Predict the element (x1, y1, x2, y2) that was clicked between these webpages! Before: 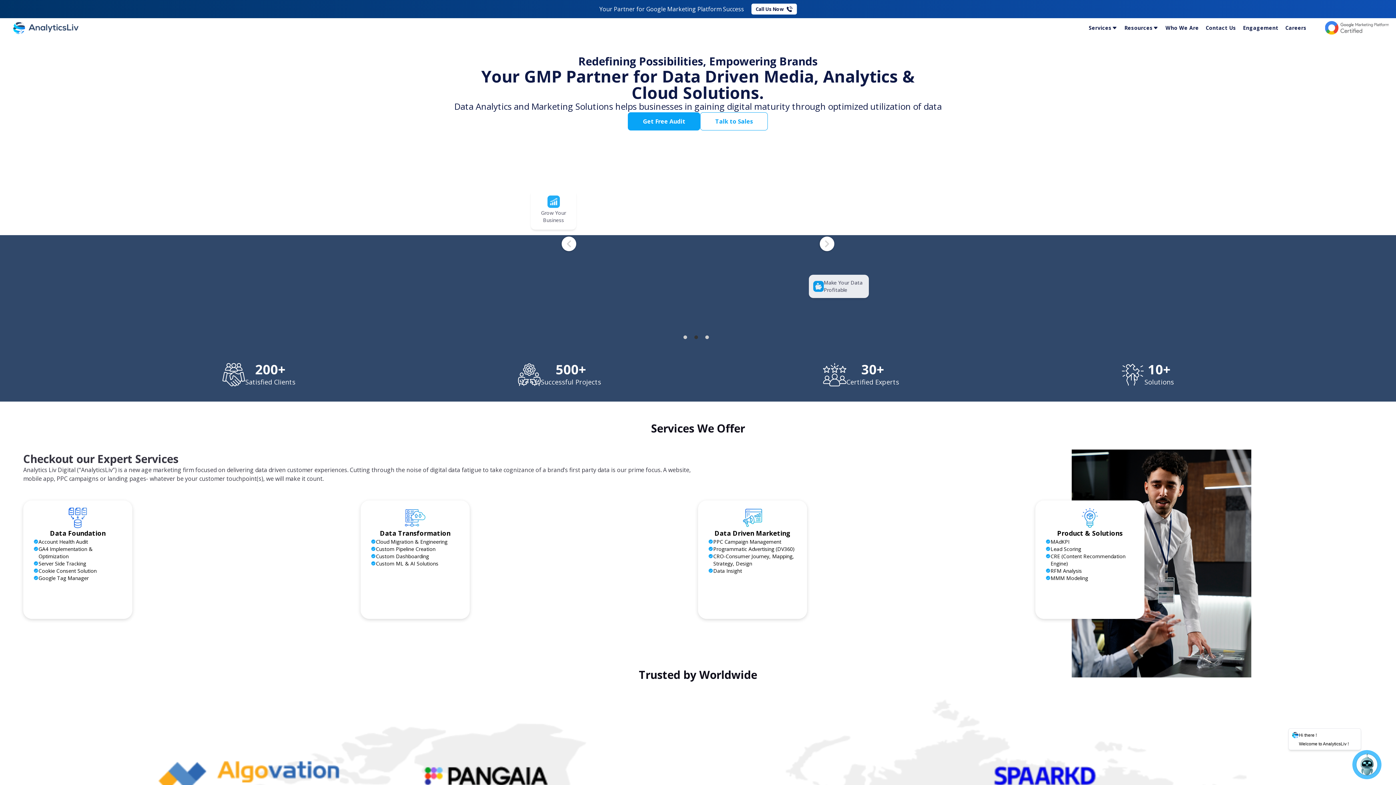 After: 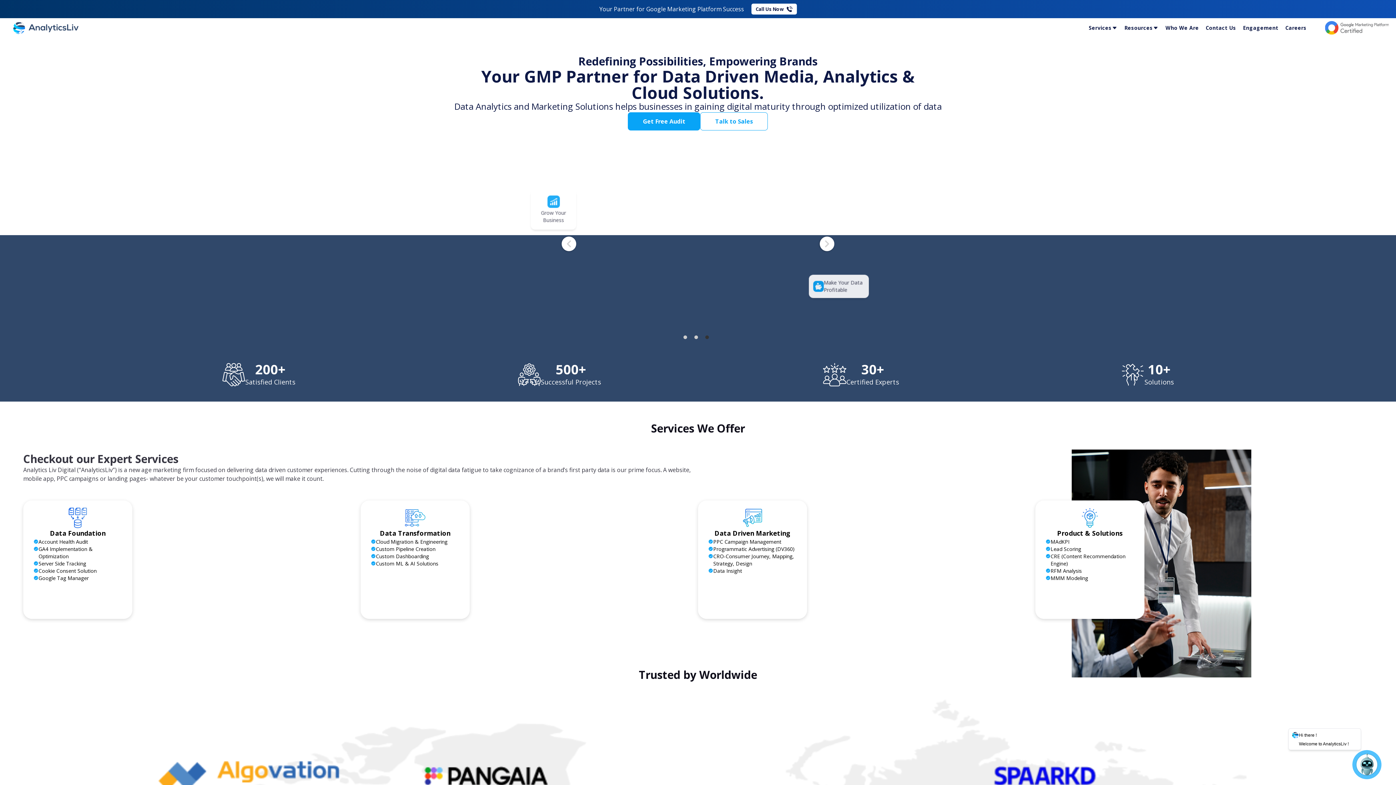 Action: label: 3 bbox: (705, 335, 709, 339)